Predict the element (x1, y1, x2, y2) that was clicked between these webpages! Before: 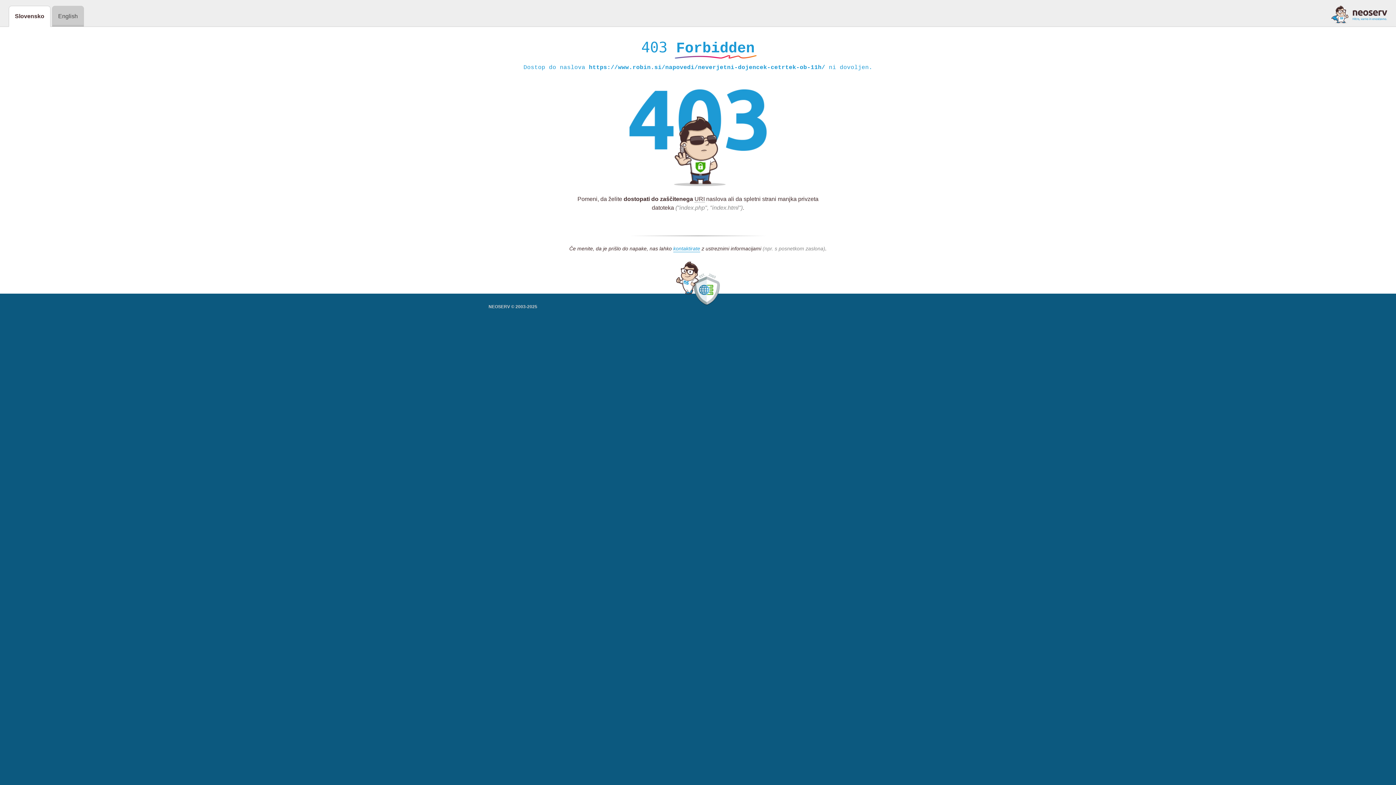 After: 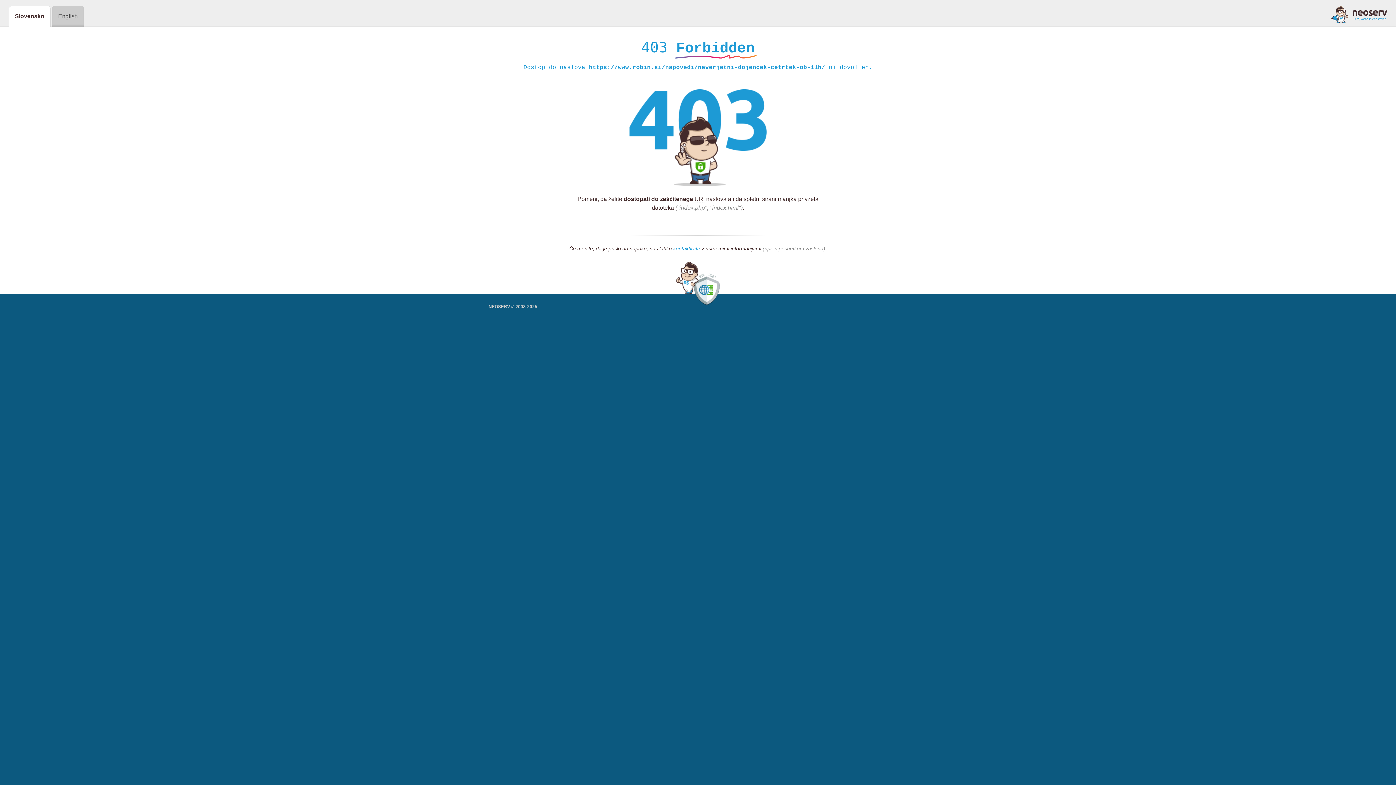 Action: bbox: (1331, 5, 1387, 23)